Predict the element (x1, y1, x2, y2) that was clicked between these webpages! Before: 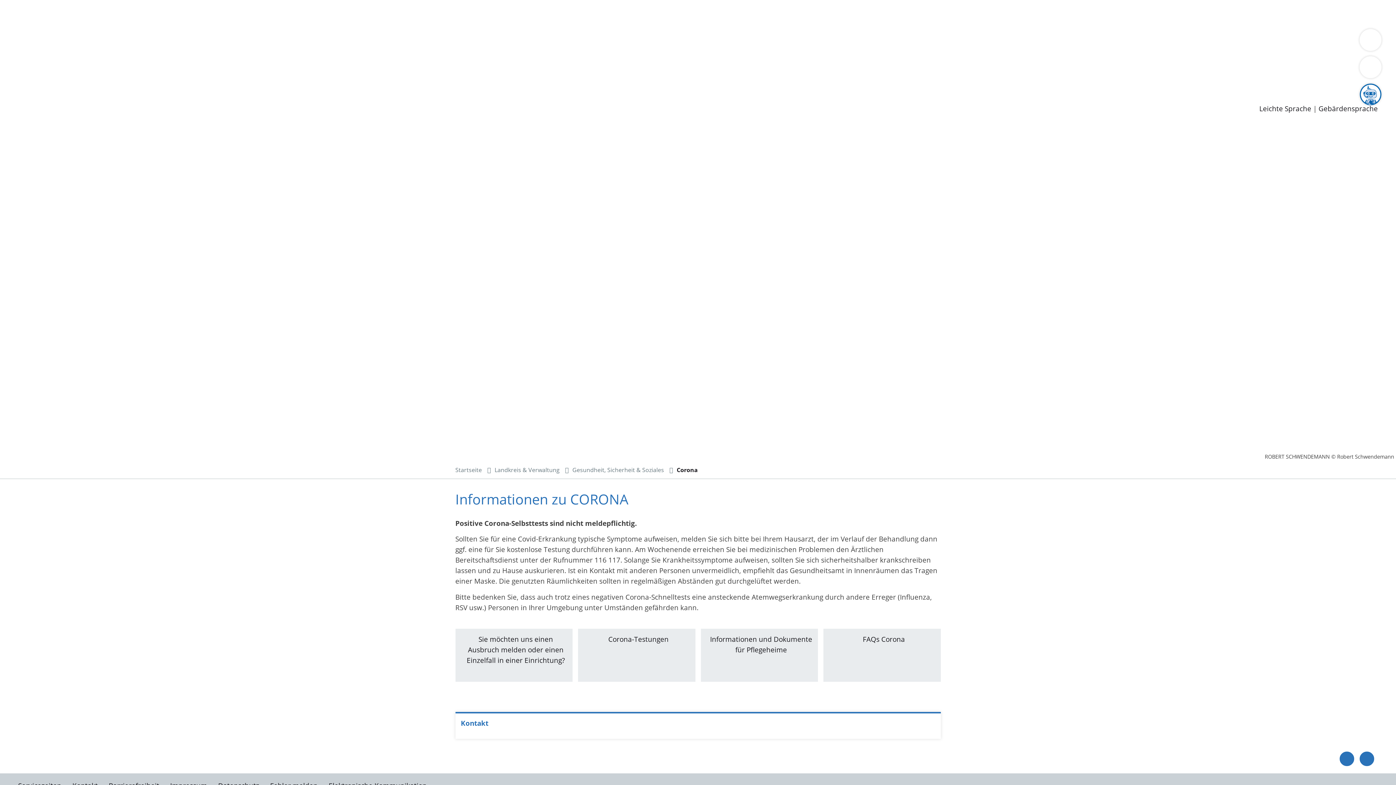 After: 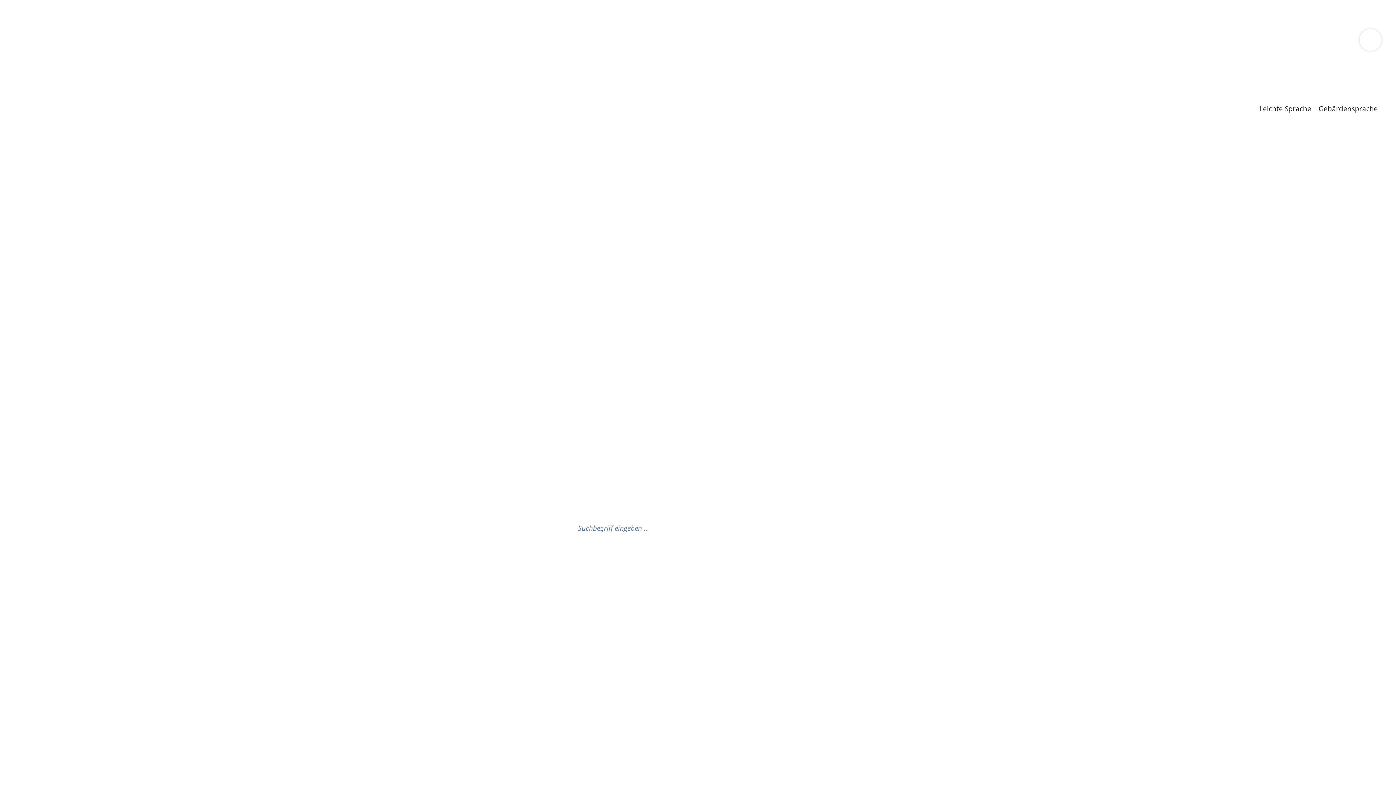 Action: bbox: (455, 466, 482, 474) label: Startseite